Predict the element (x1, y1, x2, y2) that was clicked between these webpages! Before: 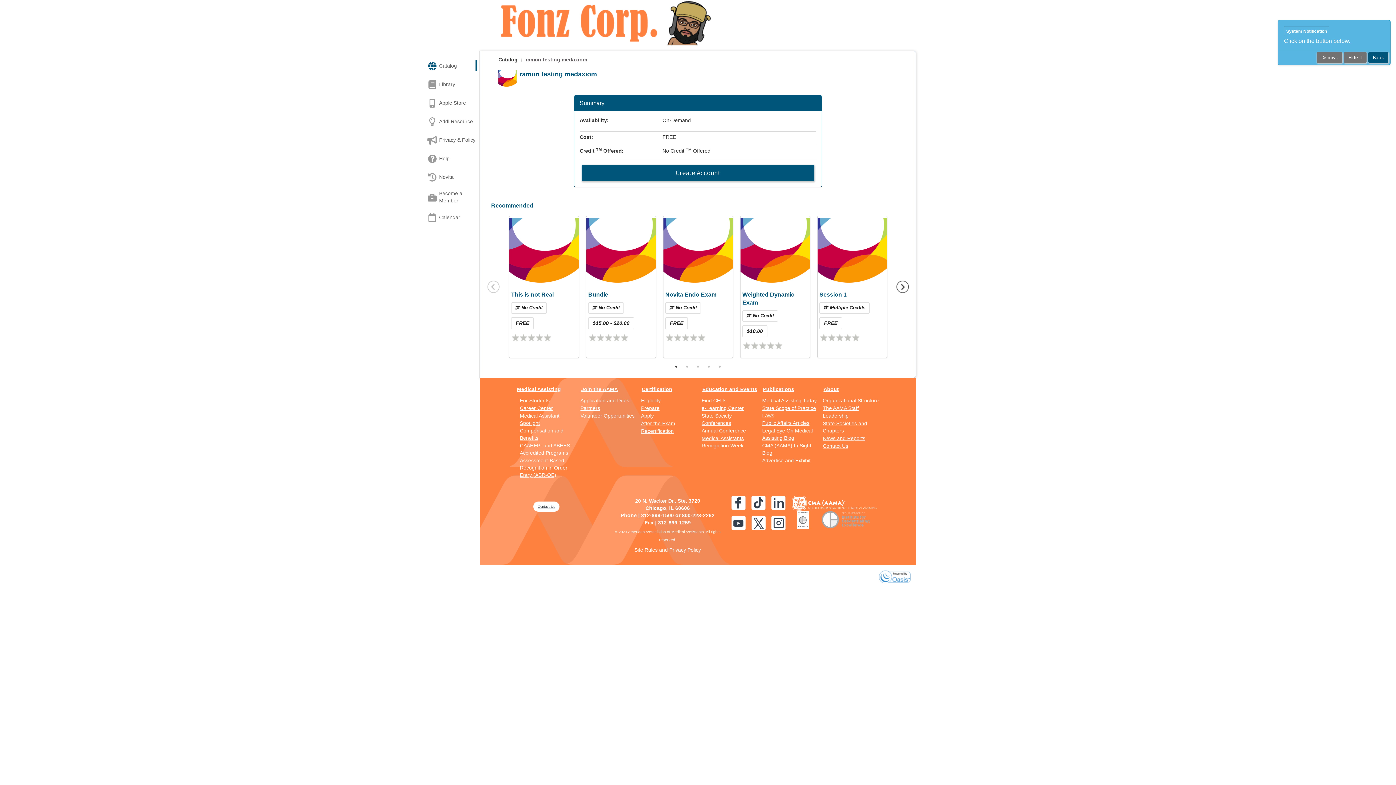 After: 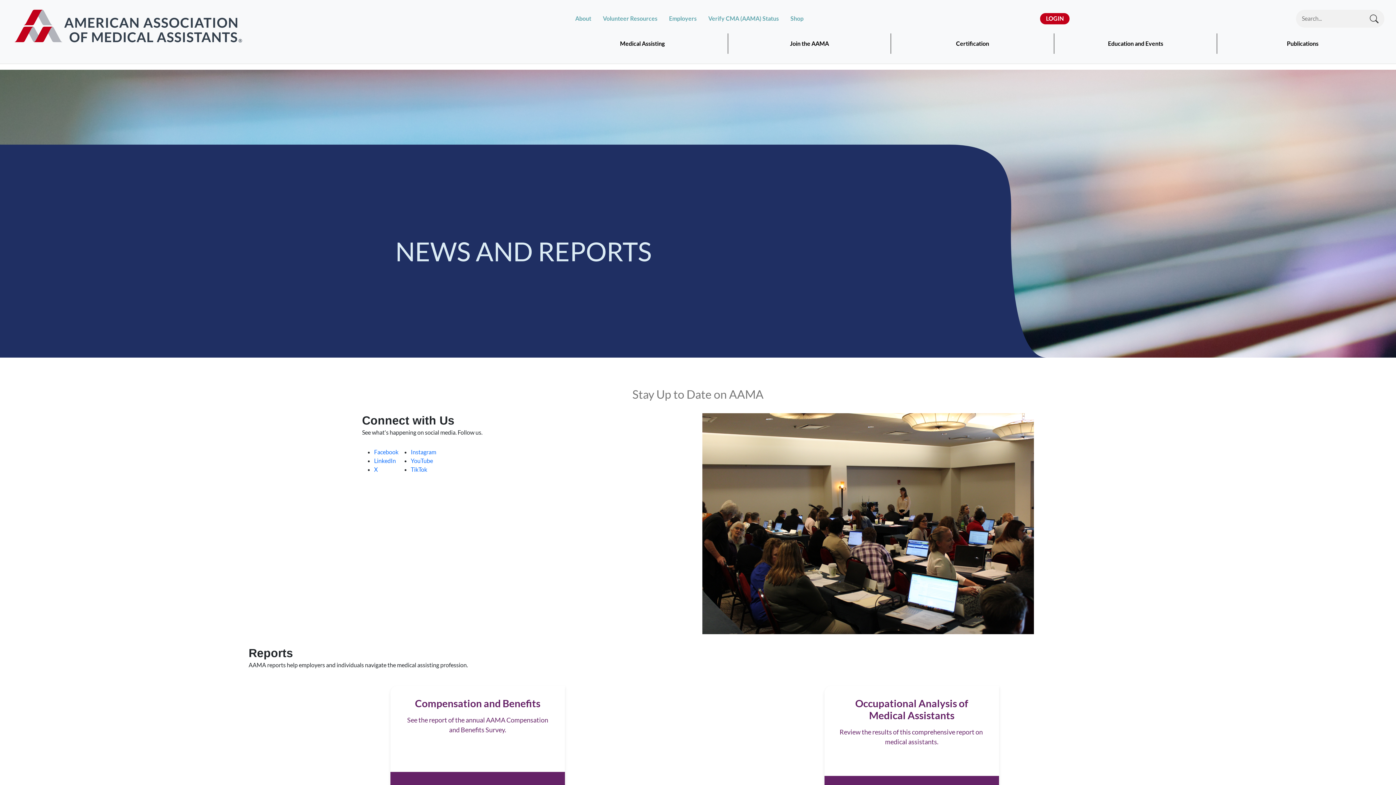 Action: bbox: (823, 434, 865, 442) label: News and Reports